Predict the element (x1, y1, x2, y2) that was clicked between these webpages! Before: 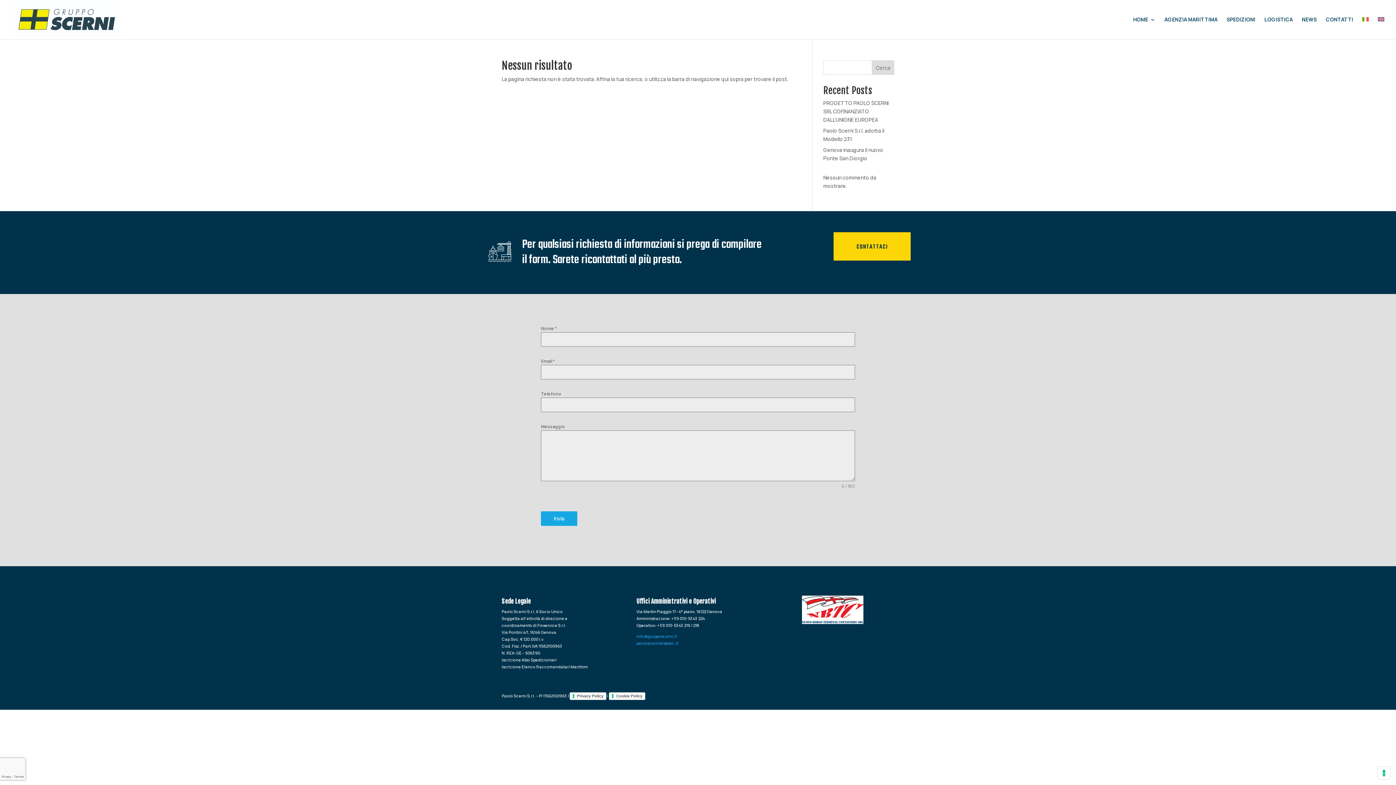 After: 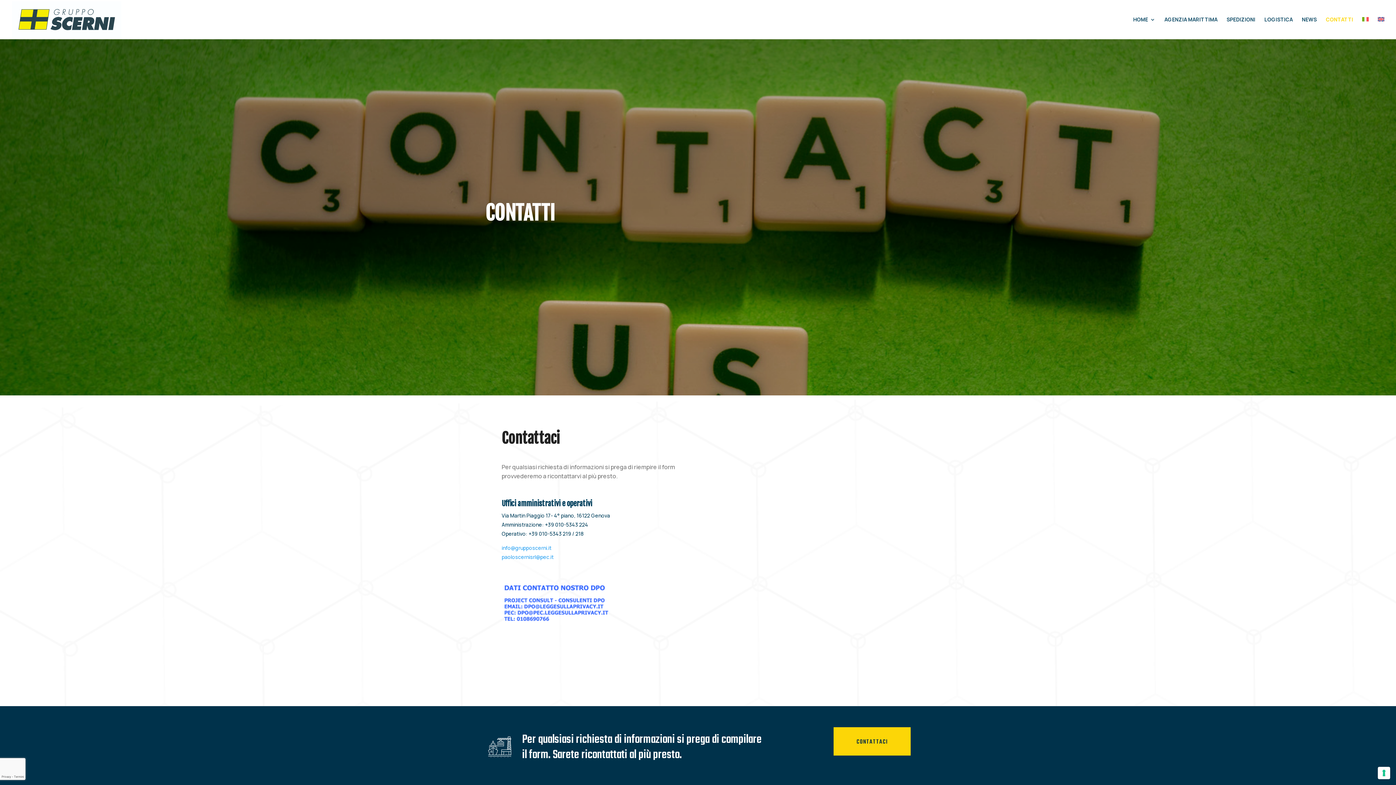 Action: bbox: (1326, 17, 1353, 39) label: CONTATTI